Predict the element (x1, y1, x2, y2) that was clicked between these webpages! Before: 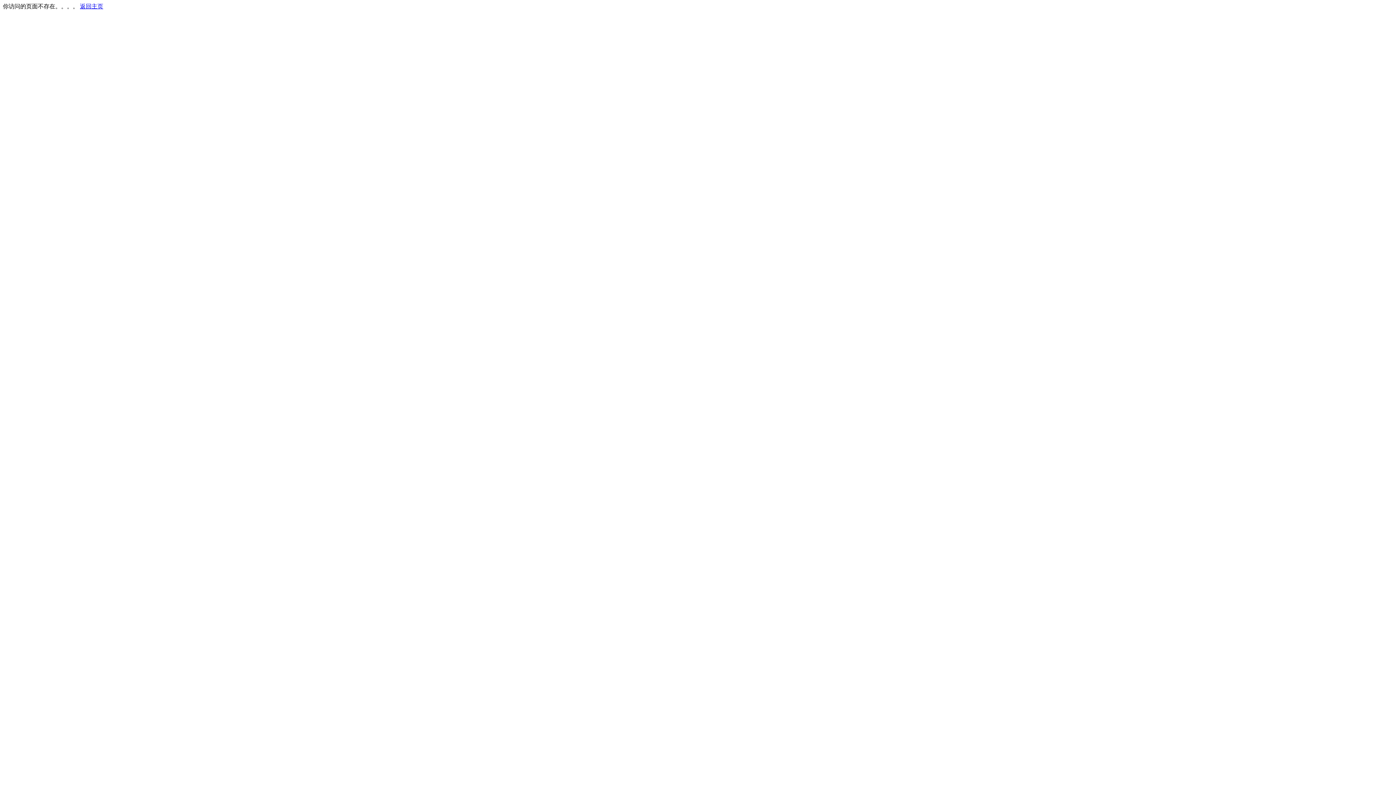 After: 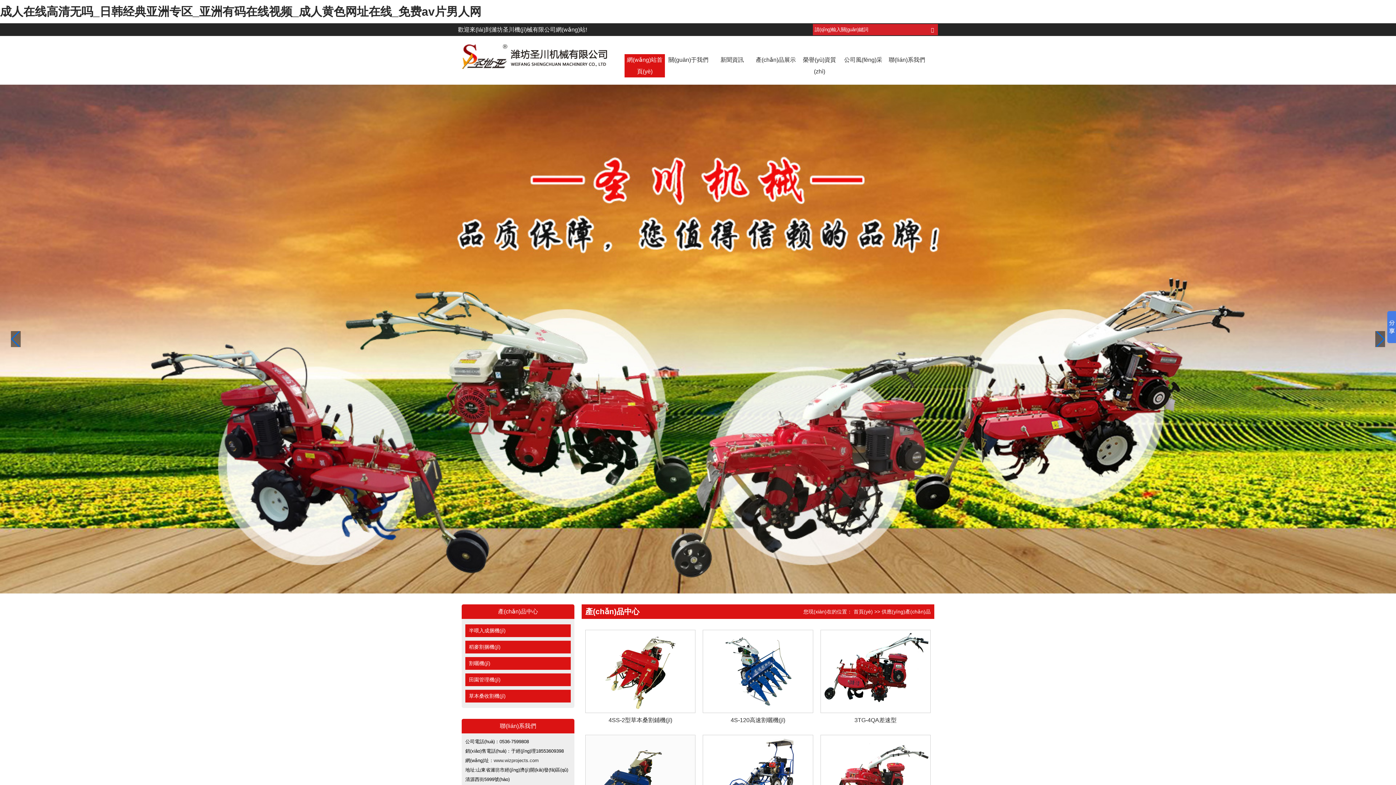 Action: bbox: (80, 3, 103, 9) label: 返回主页